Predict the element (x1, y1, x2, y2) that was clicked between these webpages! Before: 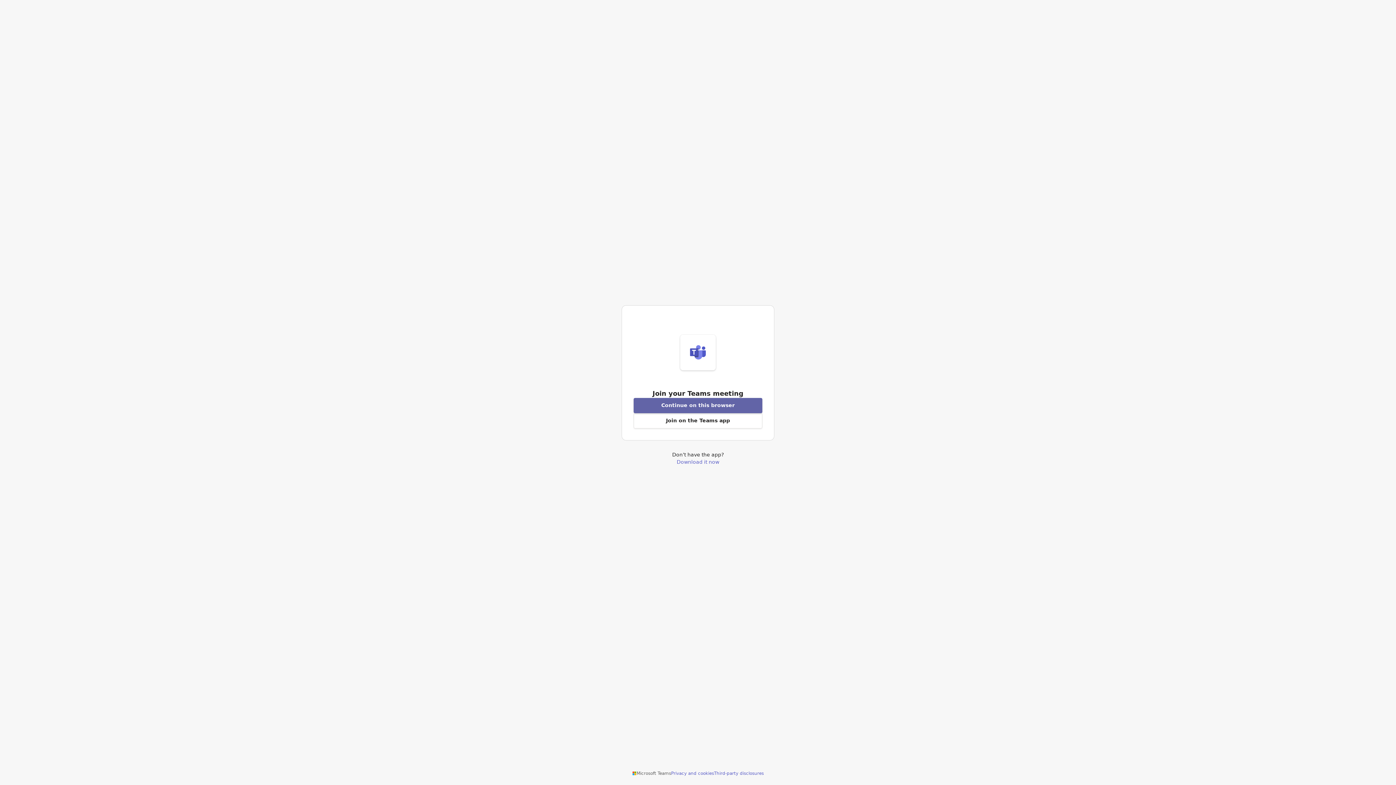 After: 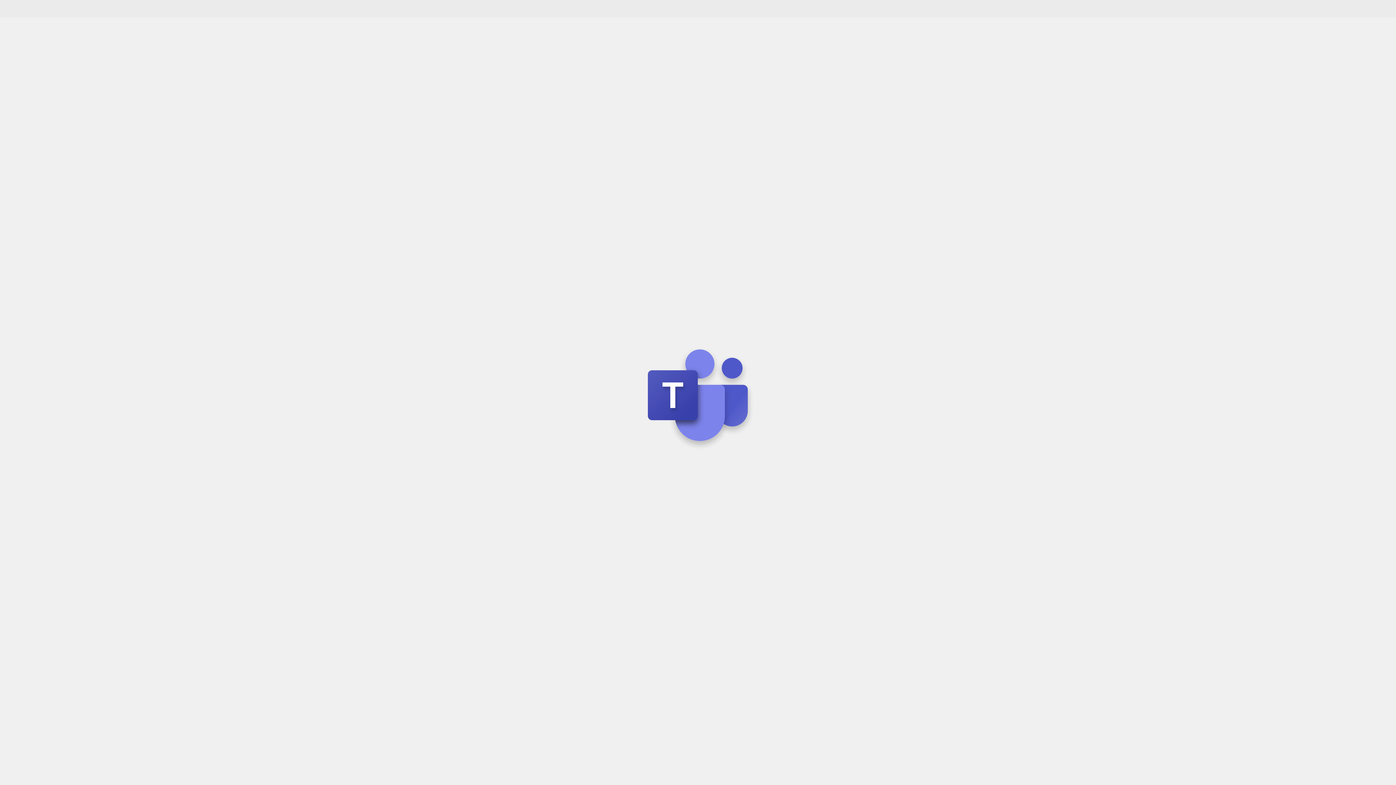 Action: bbox: (633, 398, 762, 413) label: Join meeting from this browser